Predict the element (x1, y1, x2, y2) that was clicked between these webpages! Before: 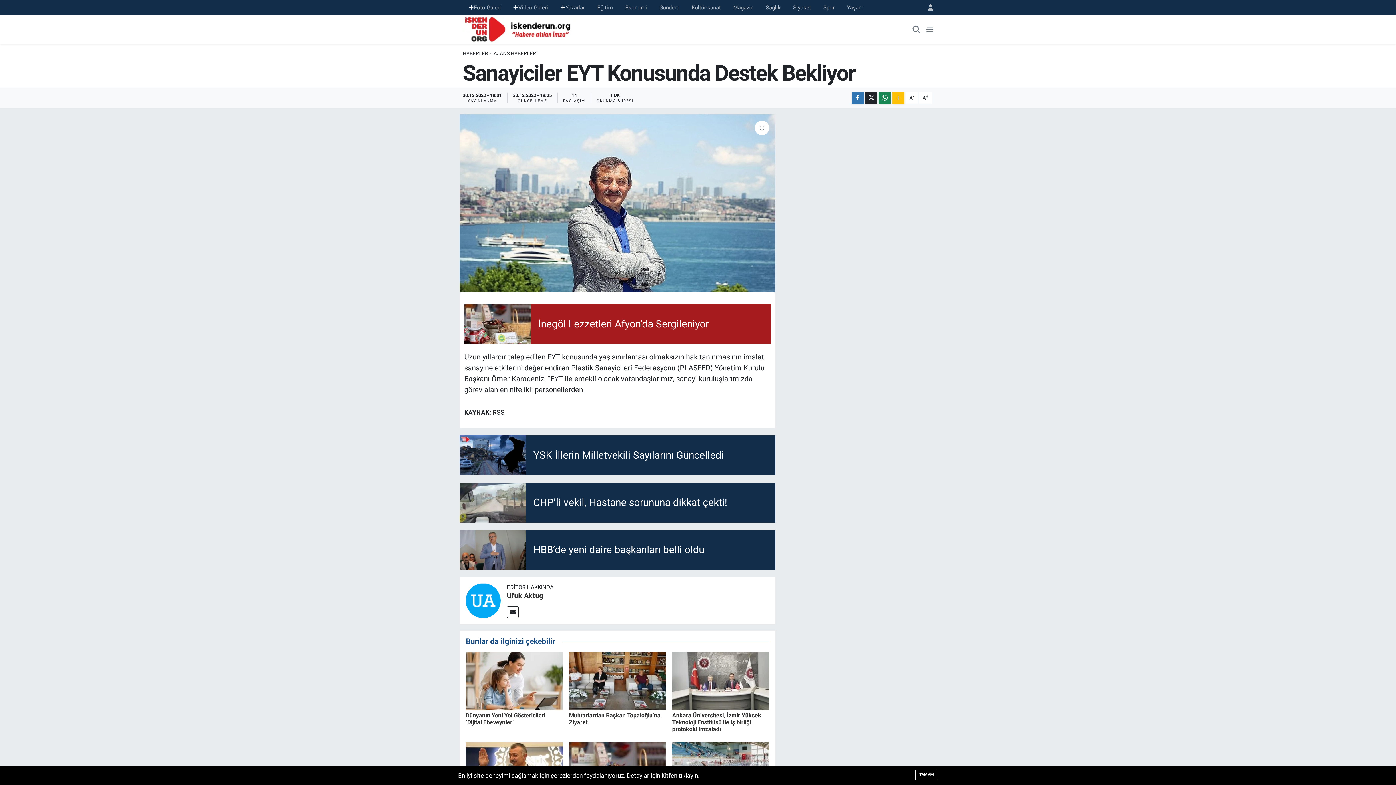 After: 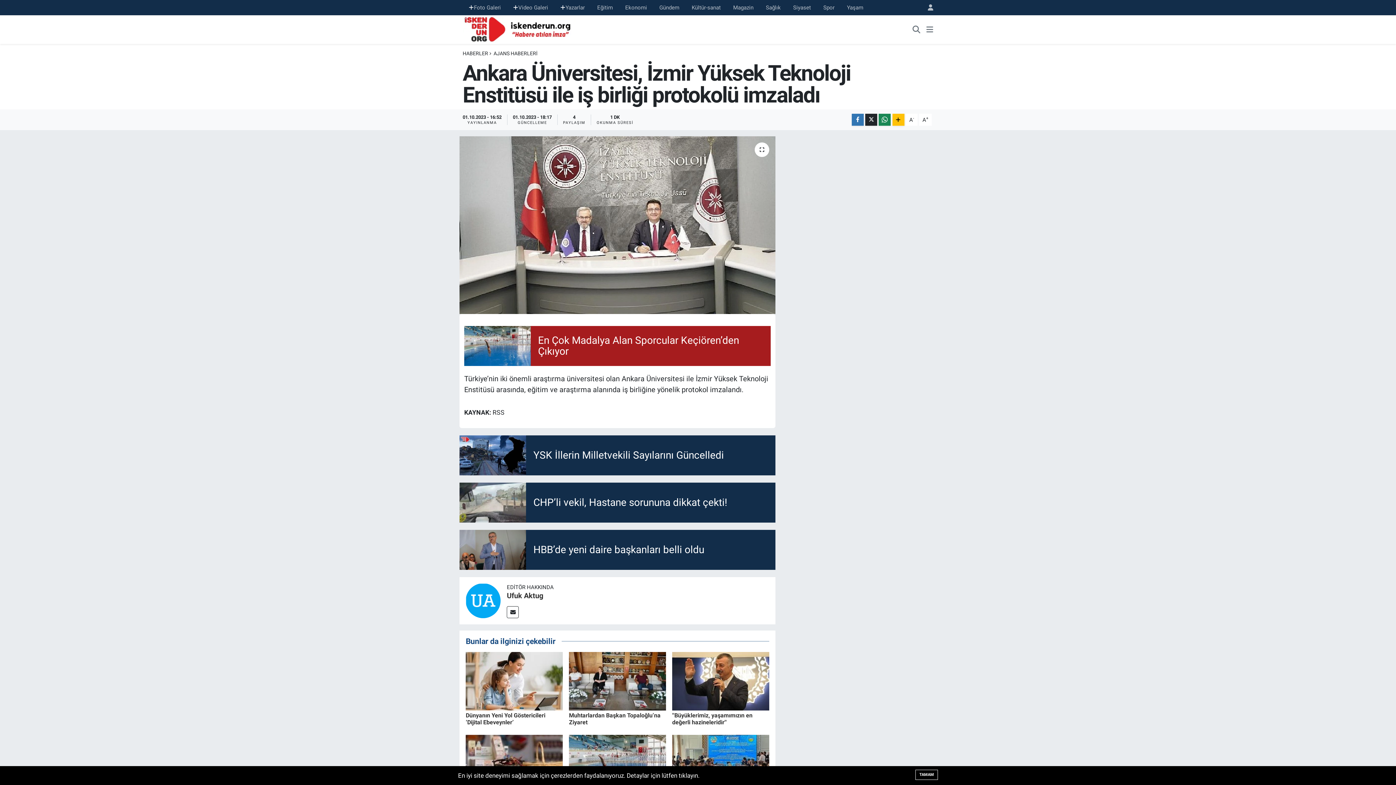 Action: bbox: (672, 677, 769, 684)